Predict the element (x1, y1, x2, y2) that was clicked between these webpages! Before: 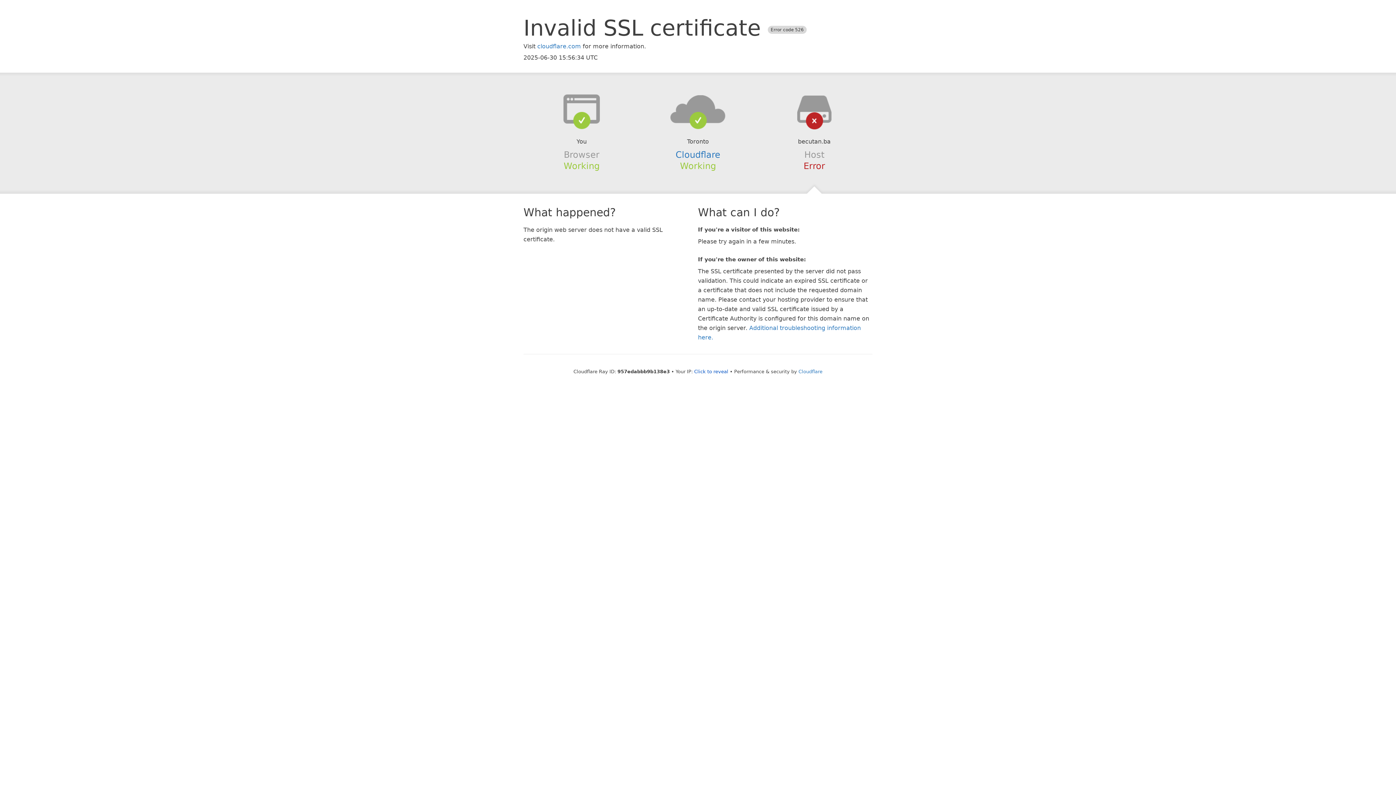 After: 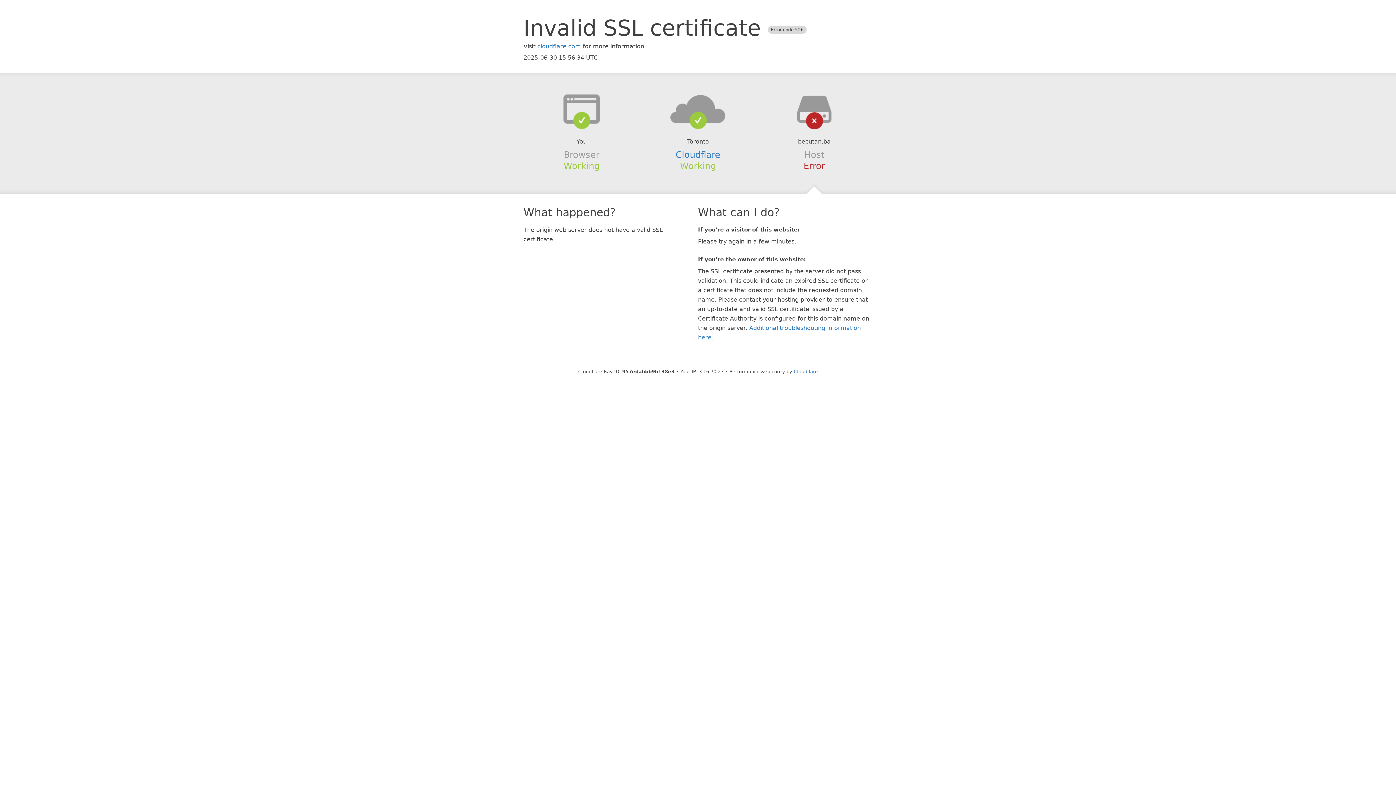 Action: bbox: (694, 368, 728, 374) label: Click to reveal